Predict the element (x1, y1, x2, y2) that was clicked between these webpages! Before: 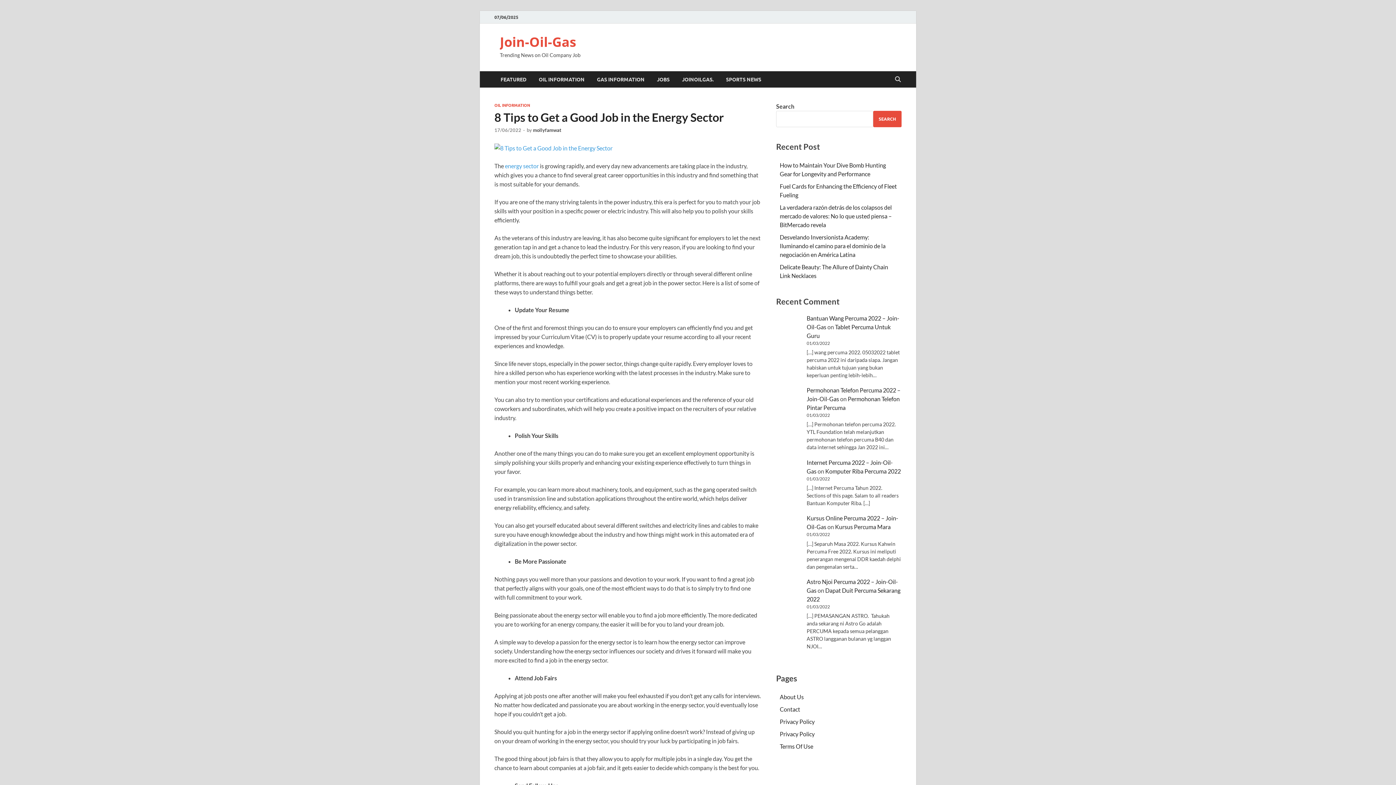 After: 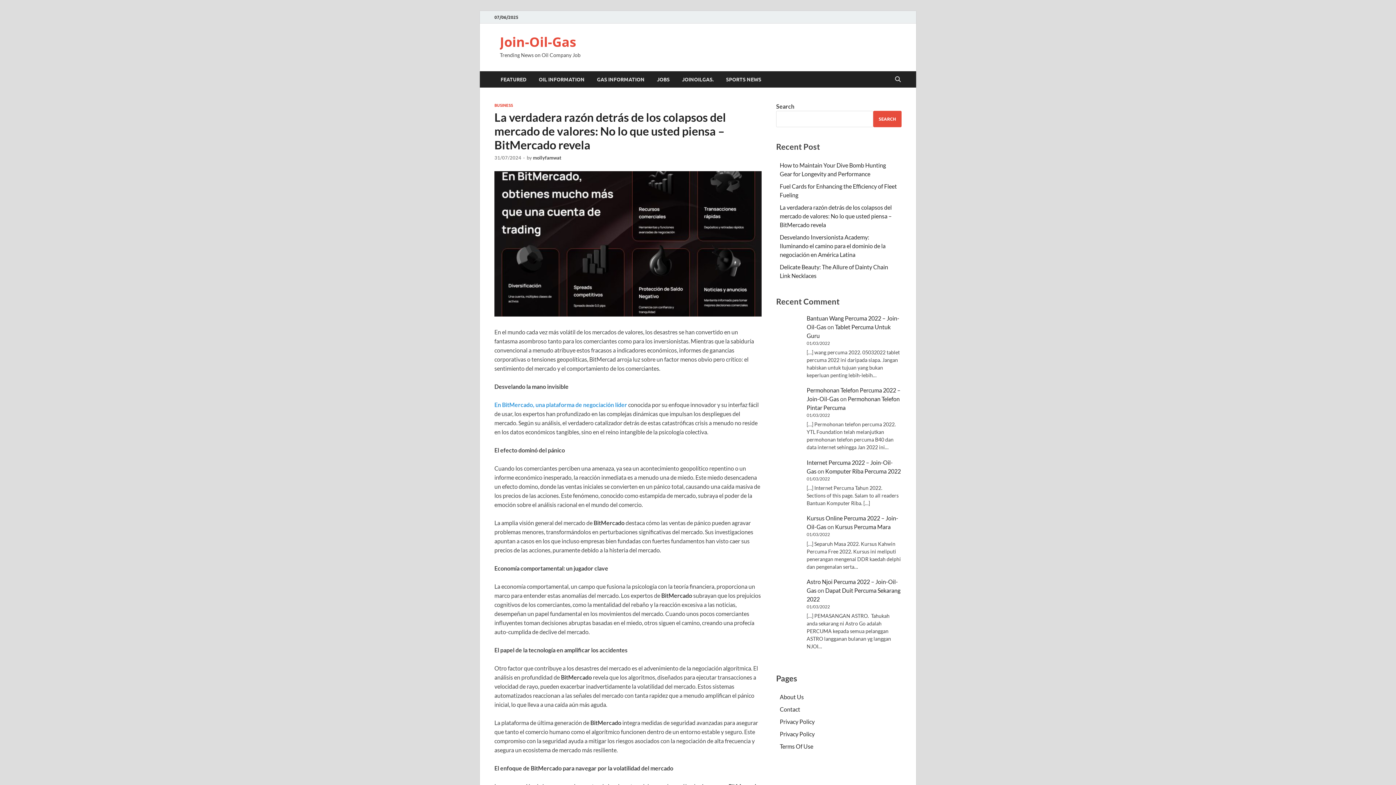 Action: label: La verdadera razón detrás de los colapsos del mercado de valores: No lo que usted piensa – BitMercado revela bbox: (780, 203, 892, 228)